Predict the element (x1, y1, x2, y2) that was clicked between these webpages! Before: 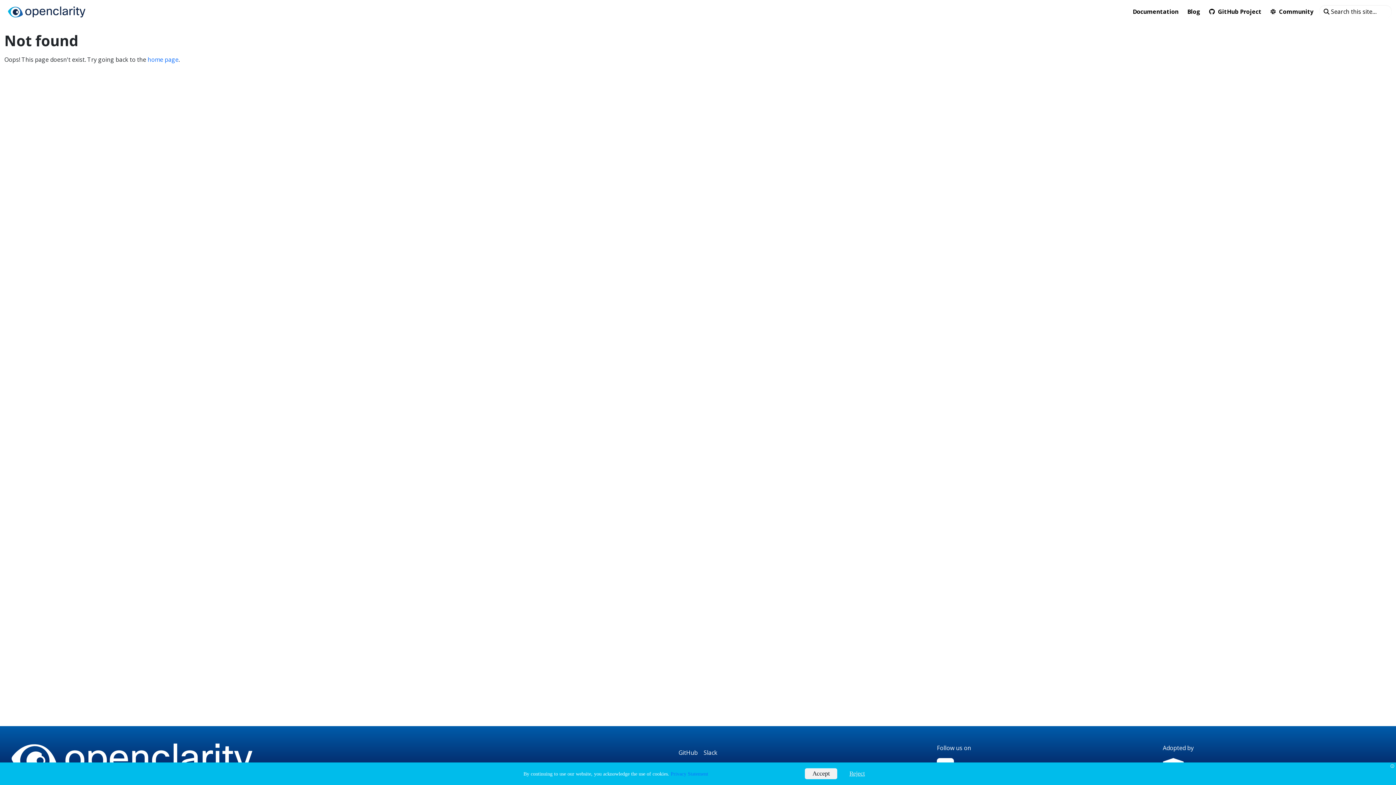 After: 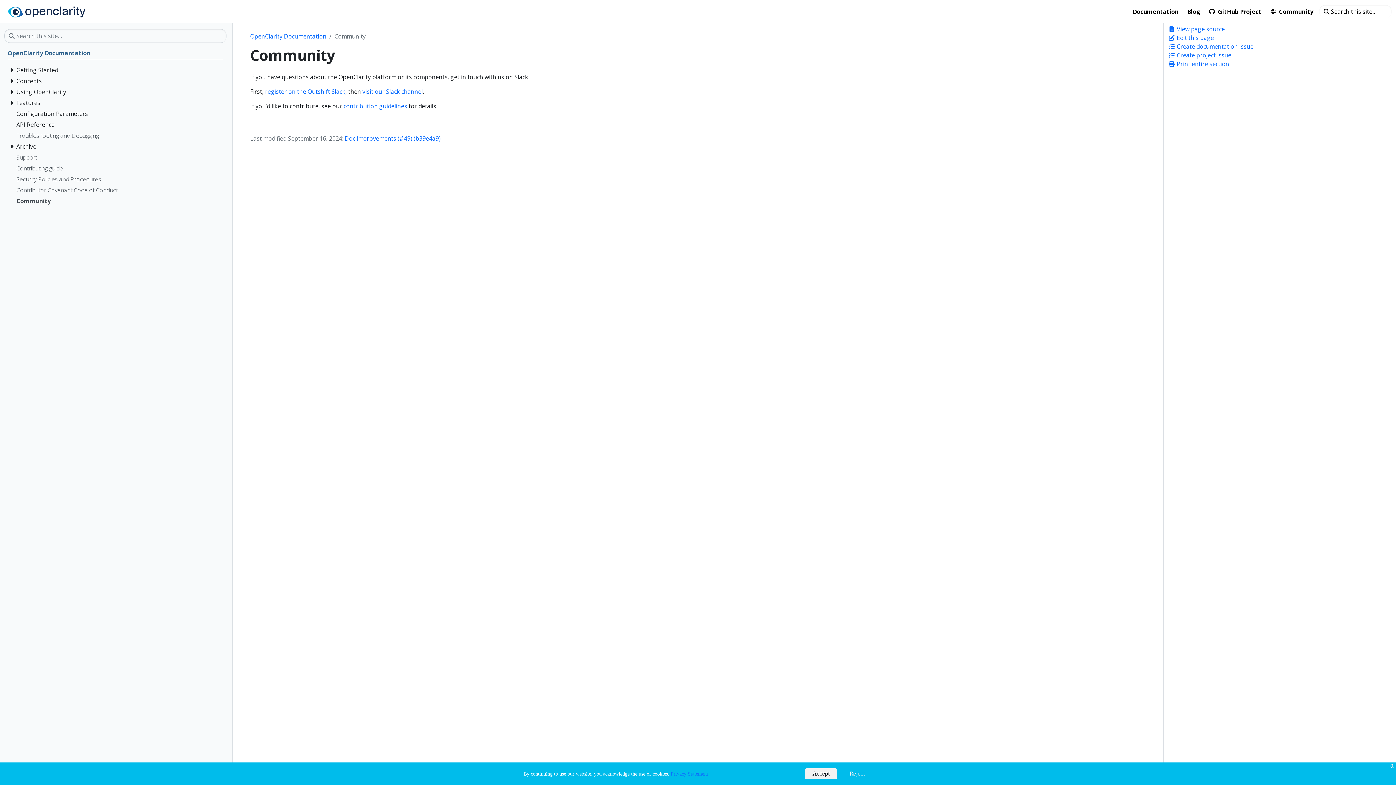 Action: bbox: (1267, 4, 1316, 18) label: Community